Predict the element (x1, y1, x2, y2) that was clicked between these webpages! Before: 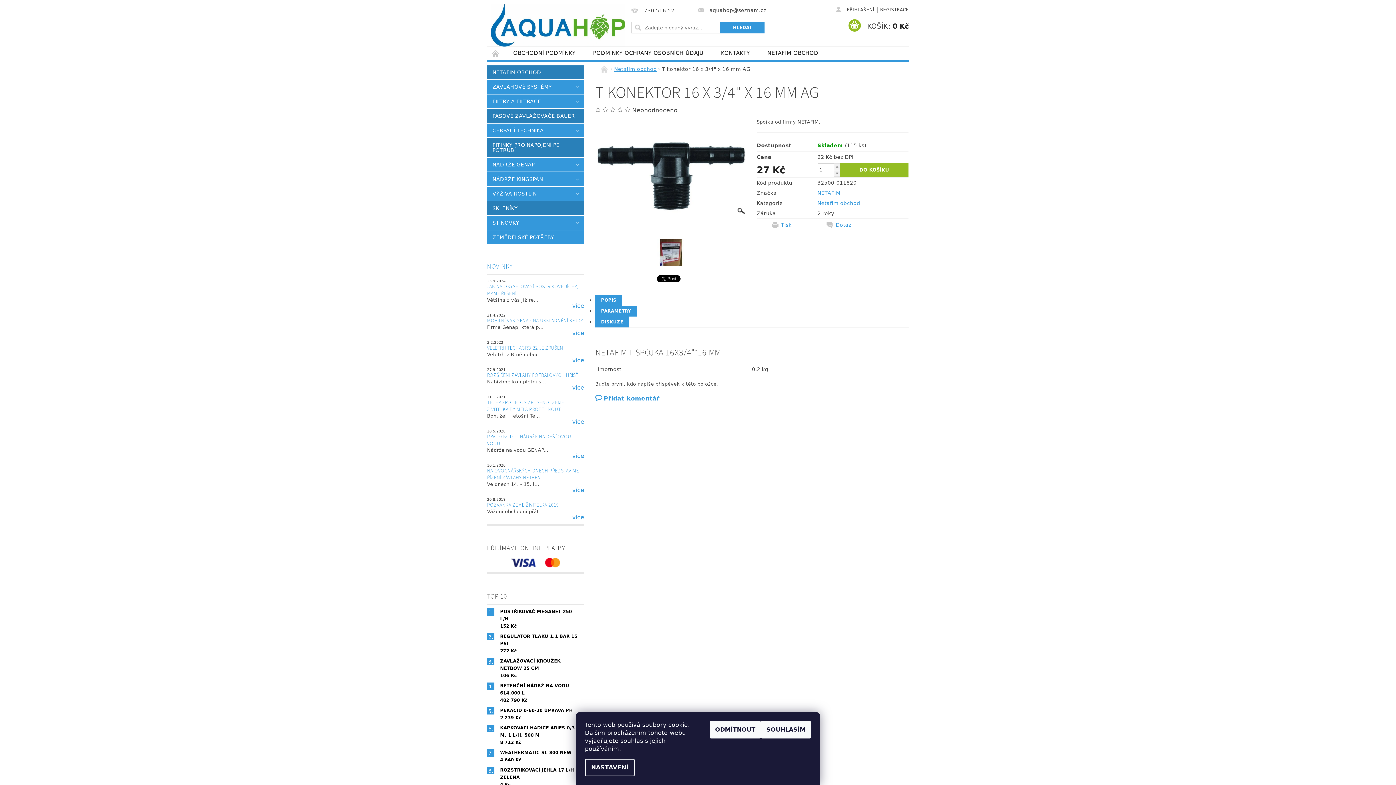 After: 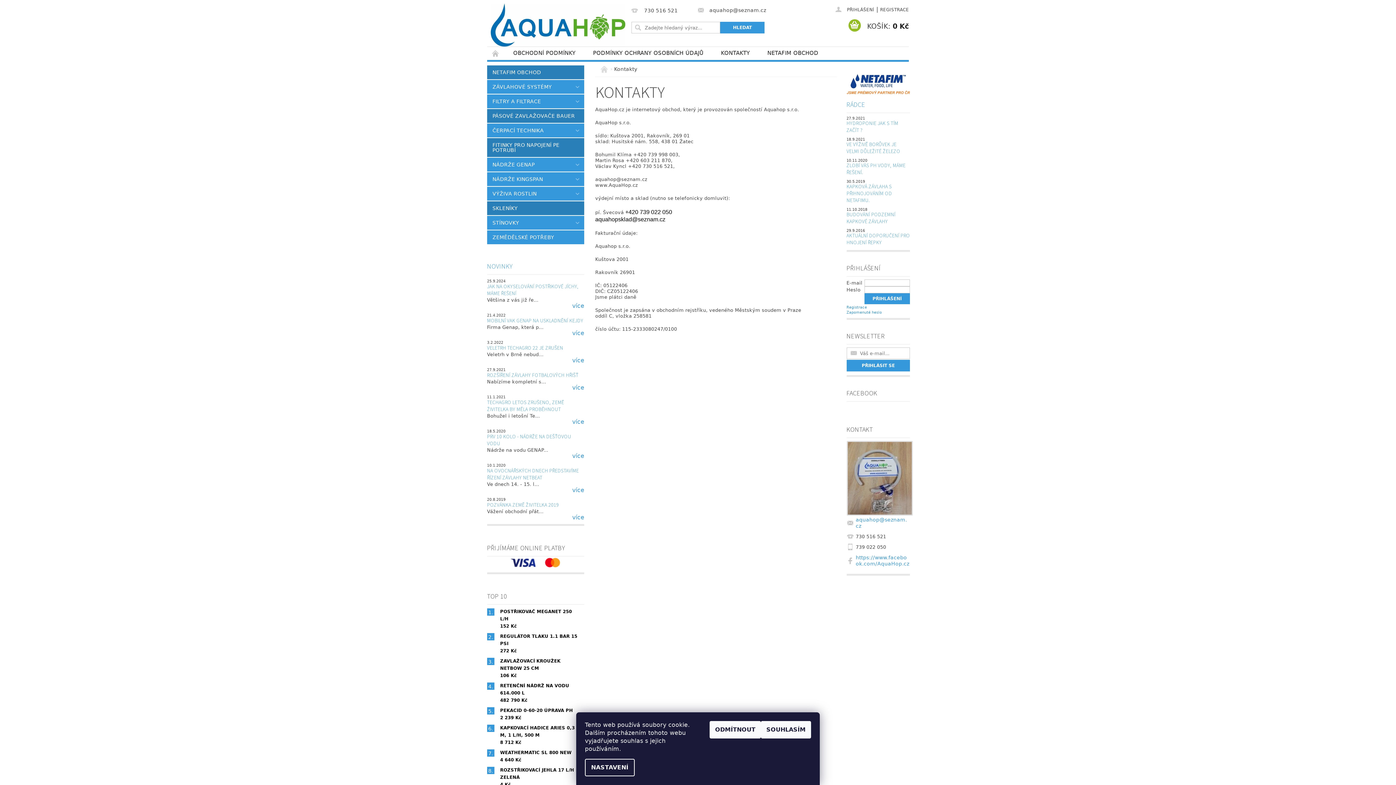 Action: label: KONTAKTY bbox: (712, 46, 758, 59)